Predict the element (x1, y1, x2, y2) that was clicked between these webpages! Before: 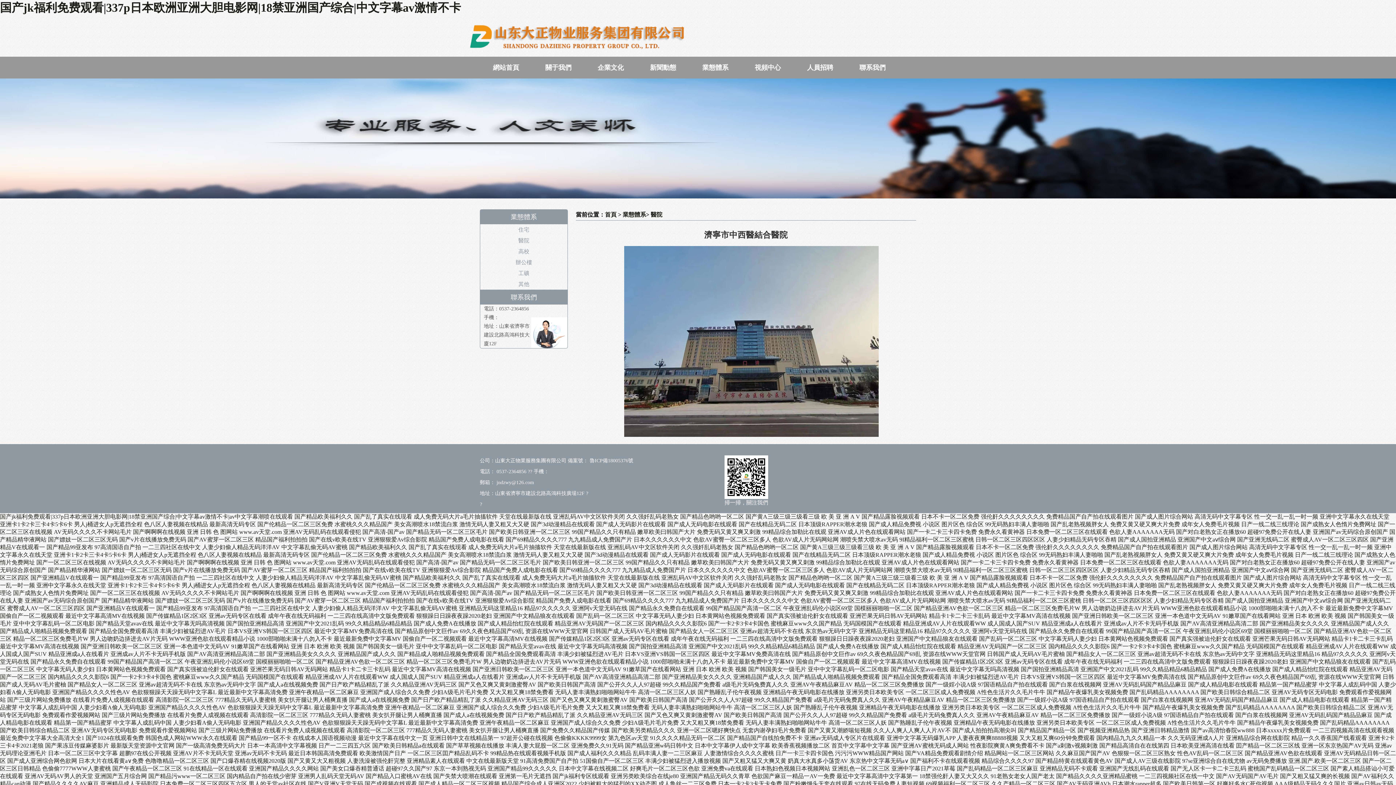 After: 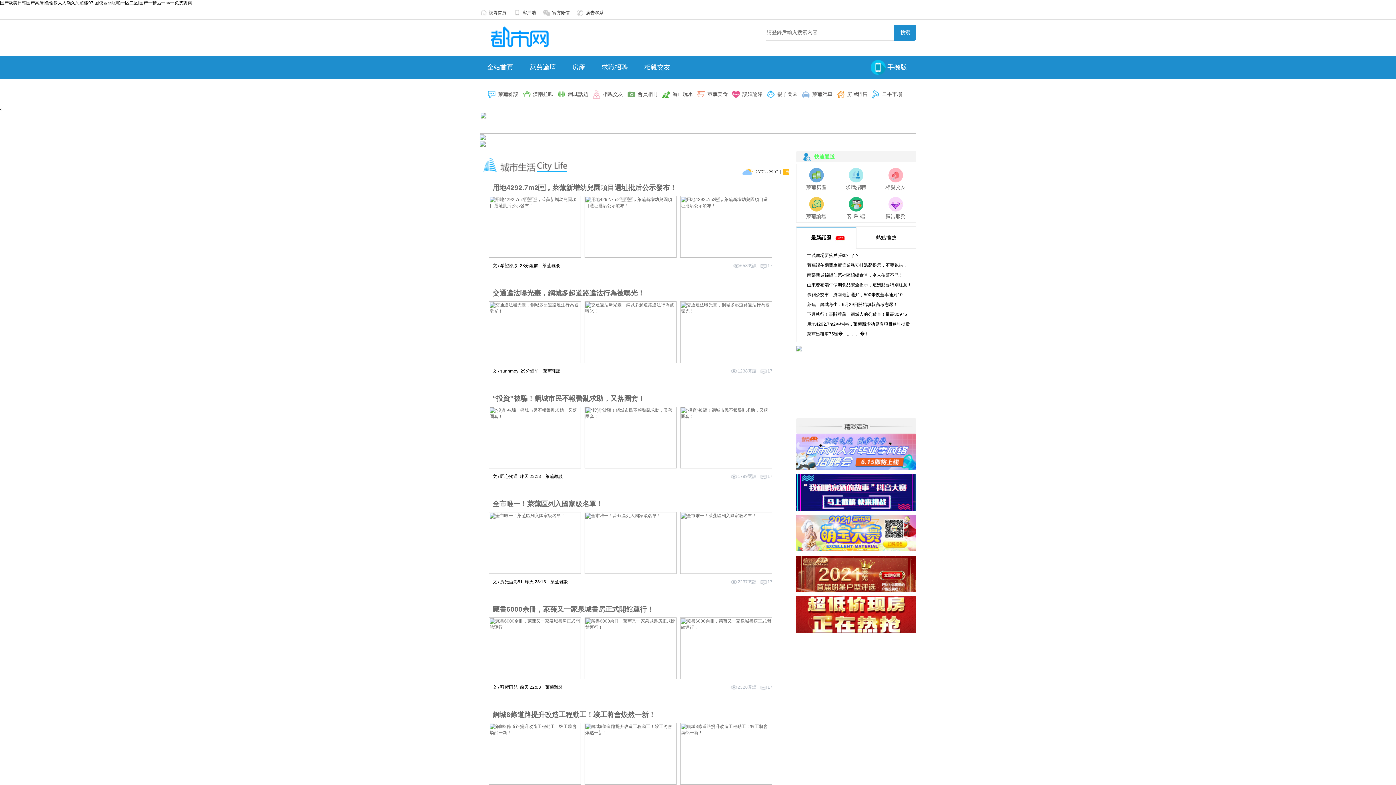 Action: label: 国产欧美日韩国产高清 bbox: (629, 697, 687, 703)